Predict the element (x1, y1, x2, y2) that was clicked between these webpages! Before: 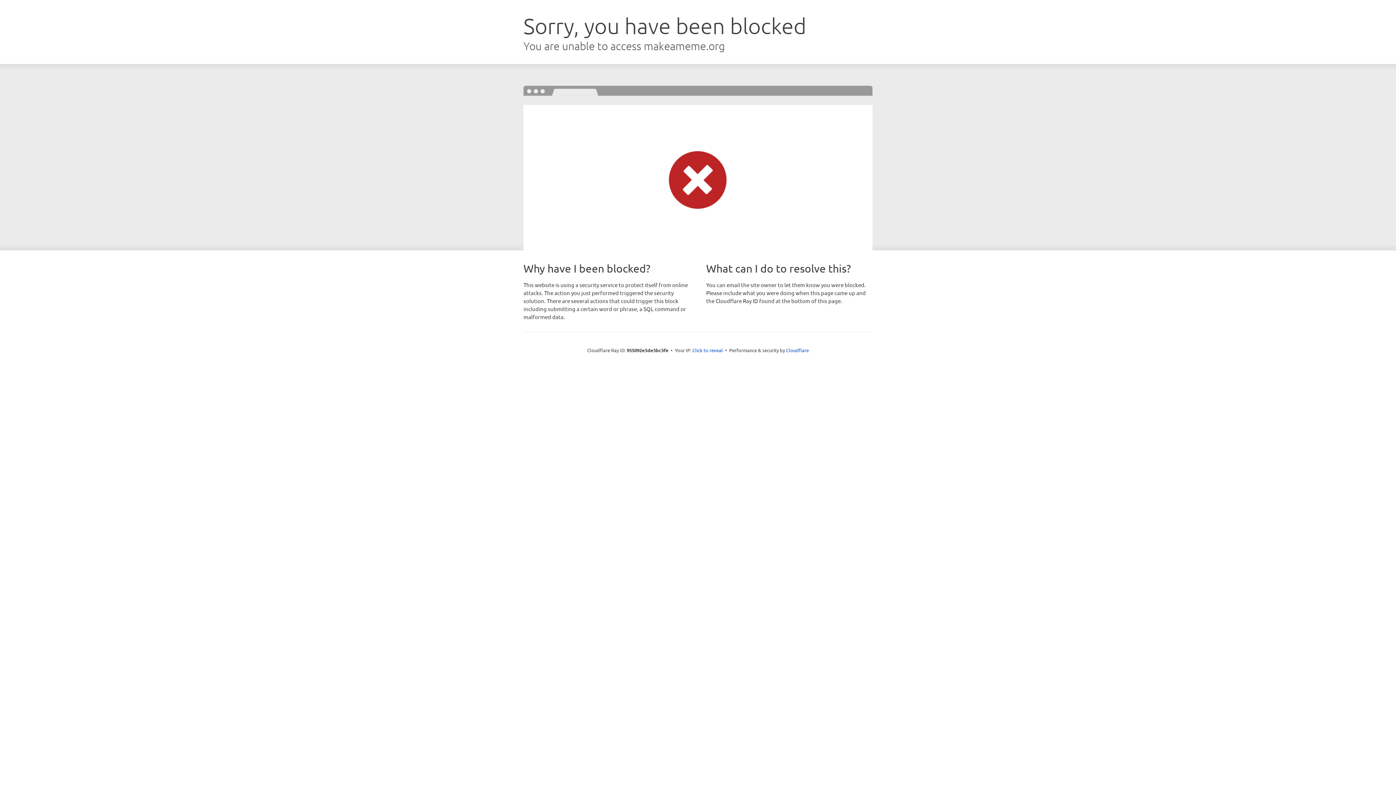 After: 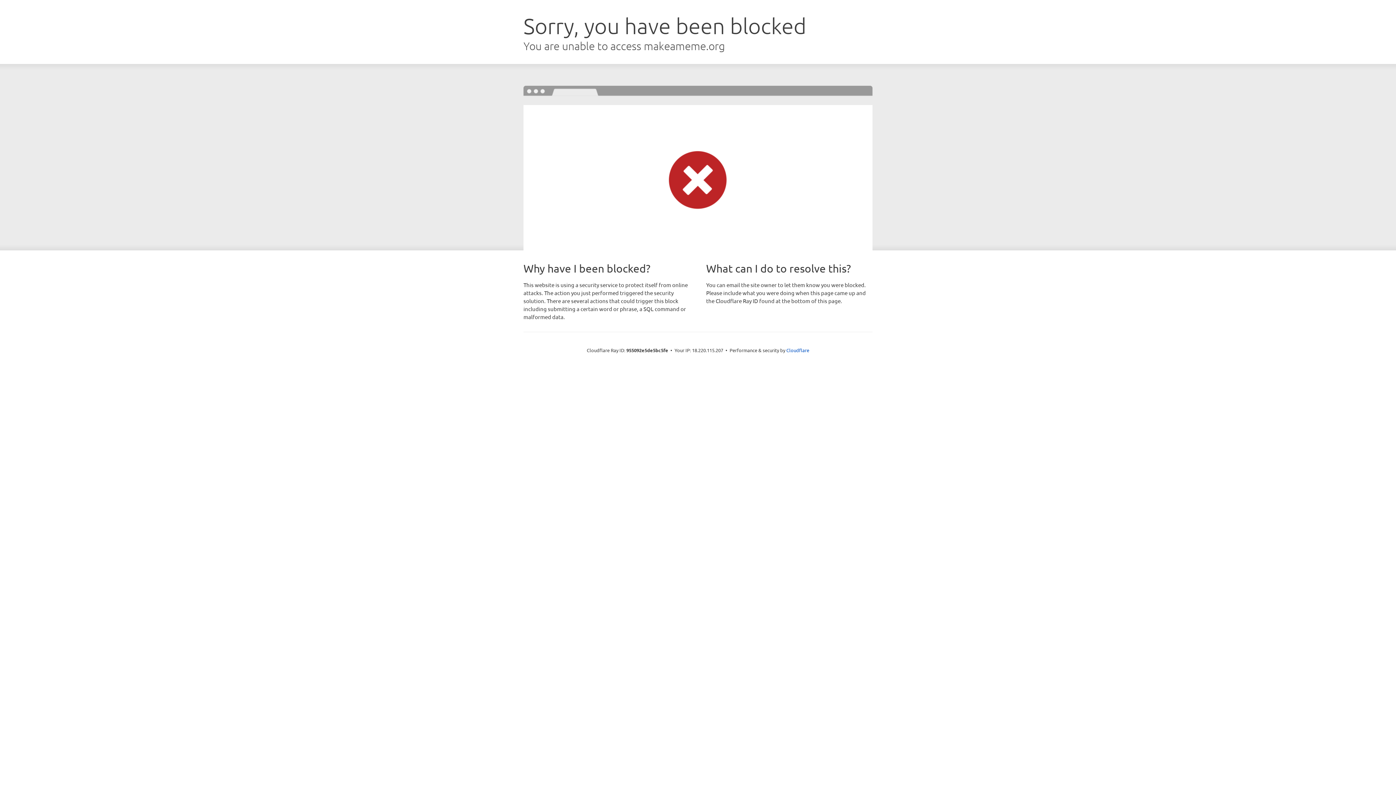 Action: bbox: (692, 346, 723, 353) label: Click to reveal